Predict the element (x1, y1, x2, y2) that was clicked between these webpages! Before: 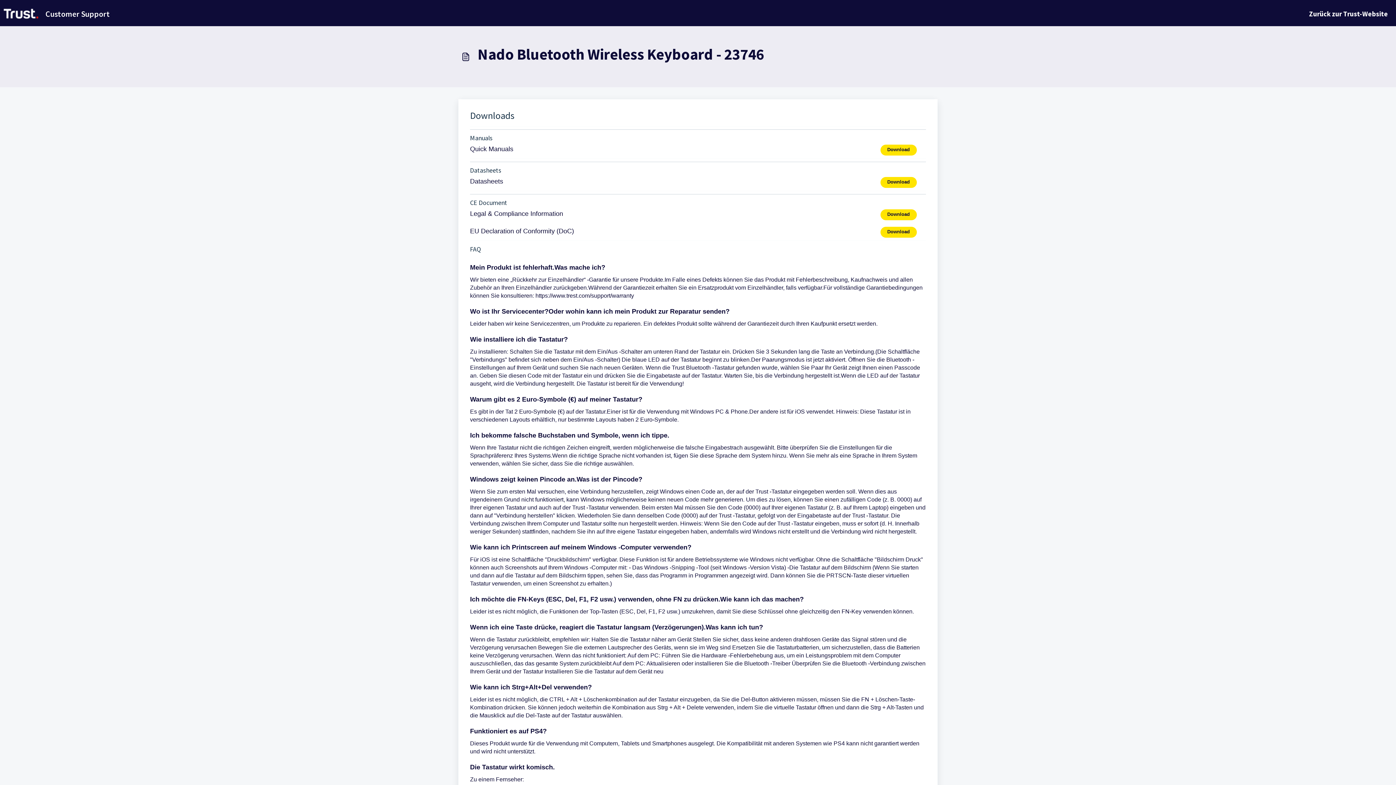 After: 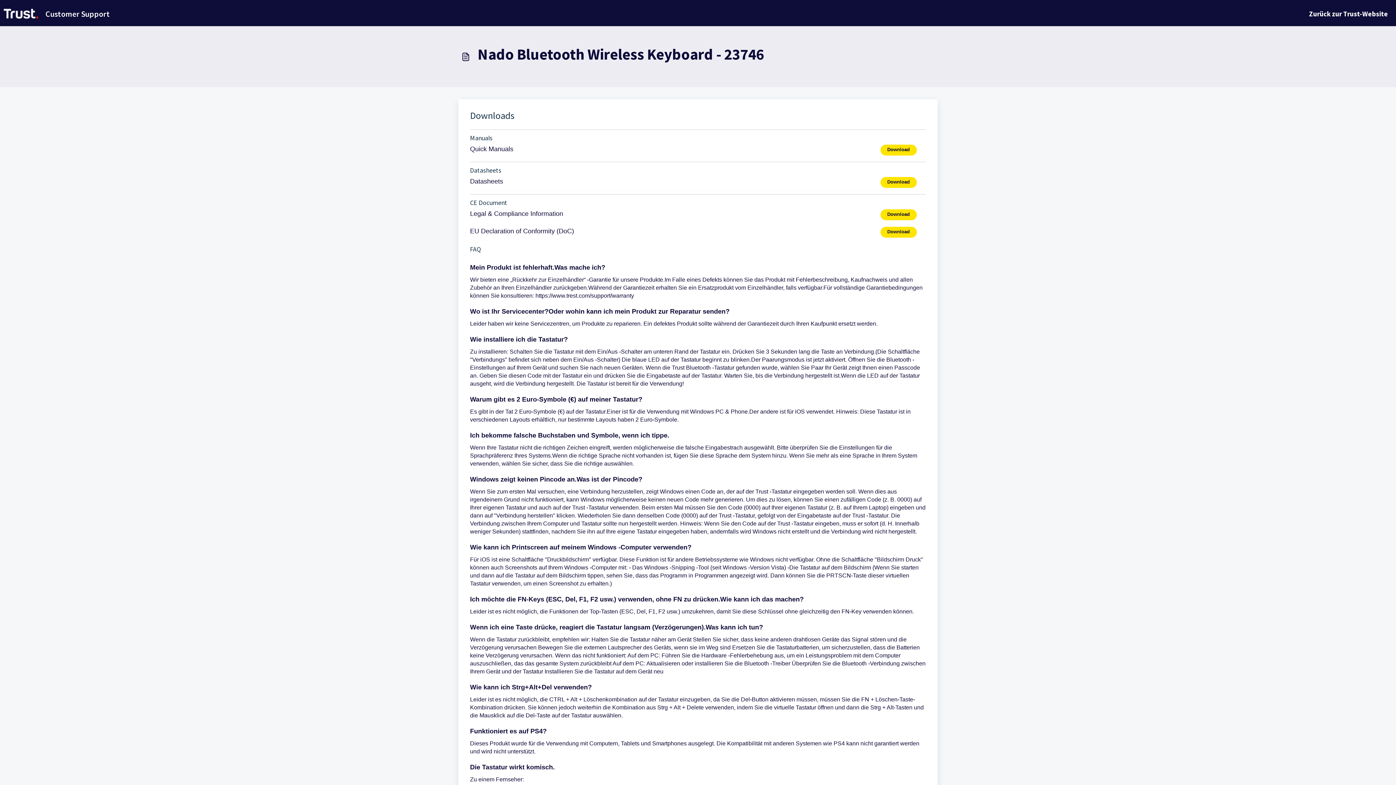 Action: label: Download bbox: (880, 144, 926, 155)